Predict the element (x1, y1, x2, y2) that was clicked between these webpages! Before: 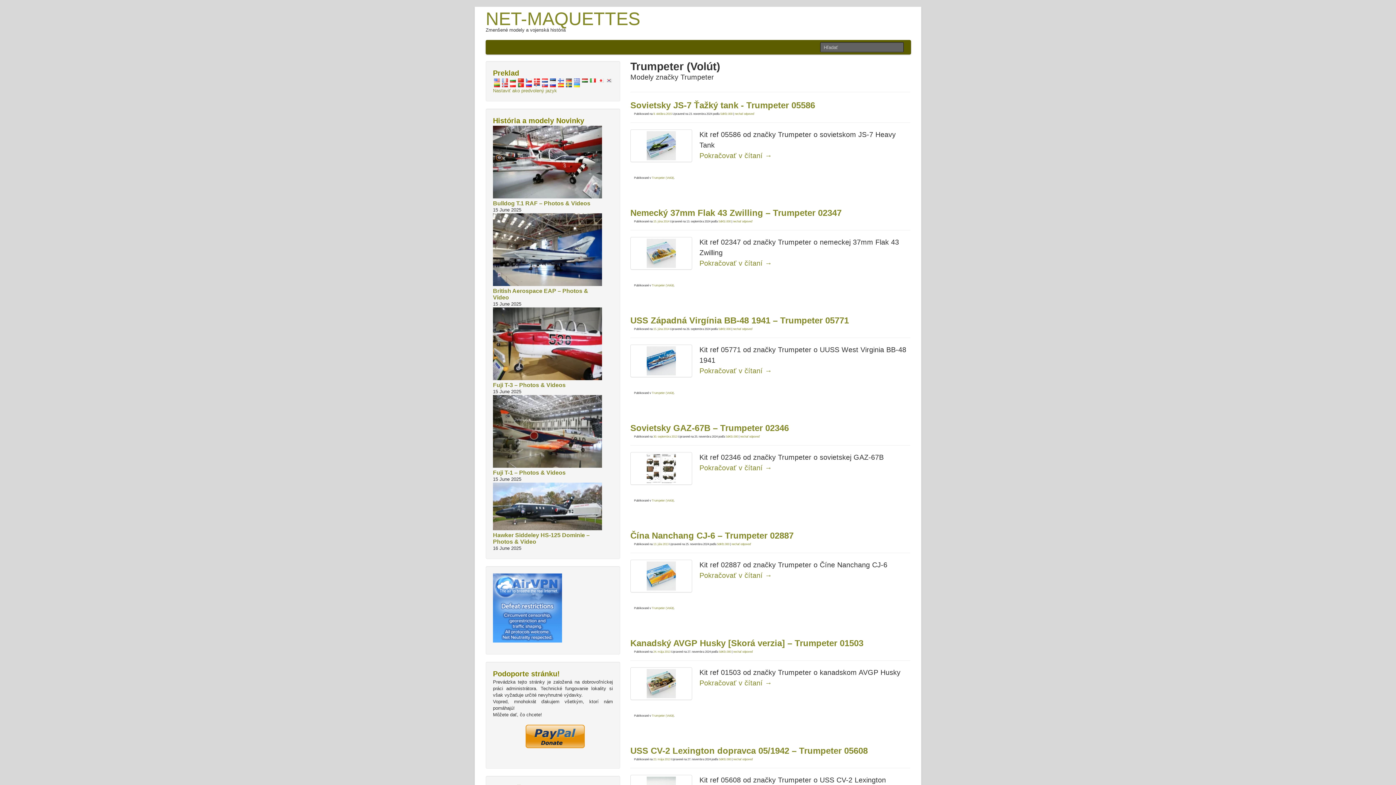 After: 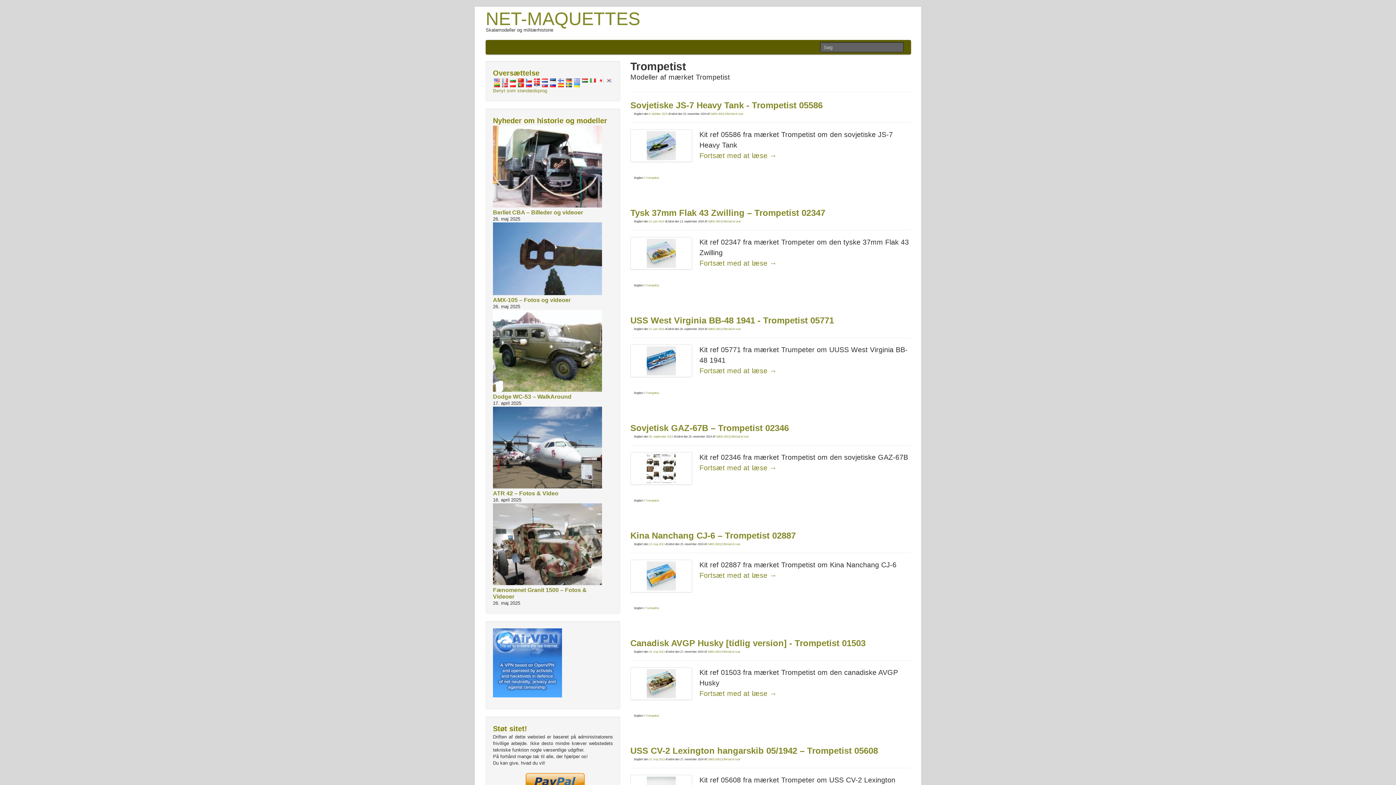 Action: bbox: (533, 78, 541, 84)